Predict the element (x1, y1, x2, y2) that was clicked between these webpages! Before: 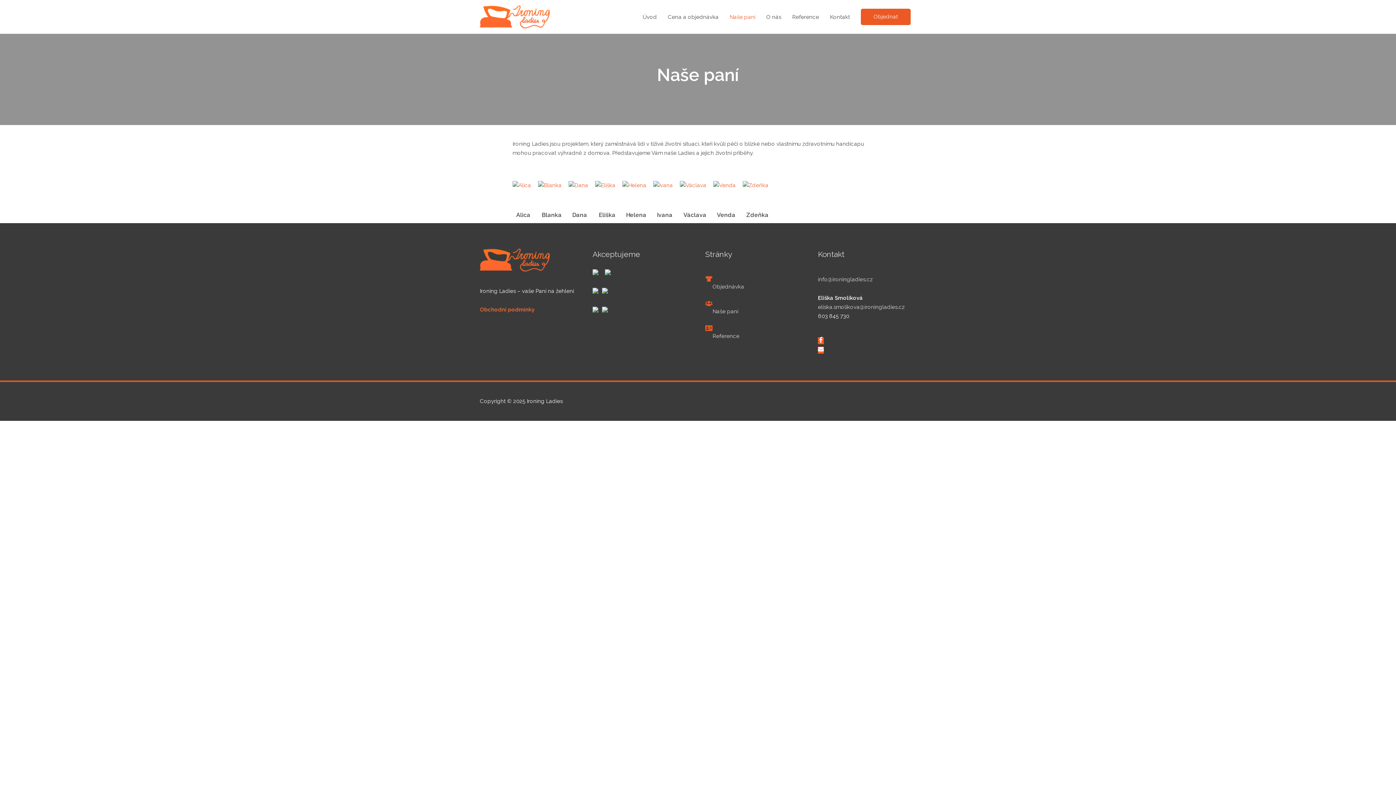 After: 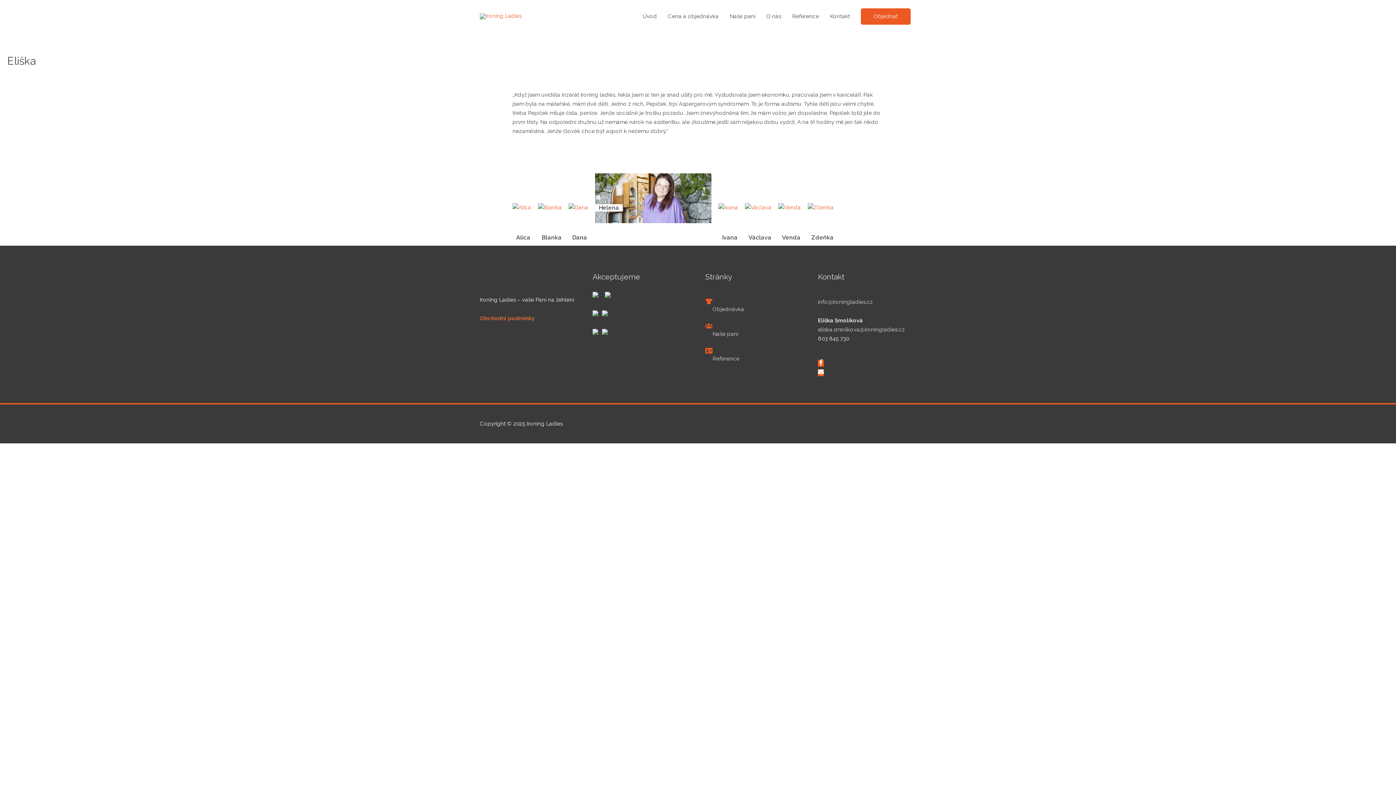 Action: bbox: (595, 181, 615, 188)